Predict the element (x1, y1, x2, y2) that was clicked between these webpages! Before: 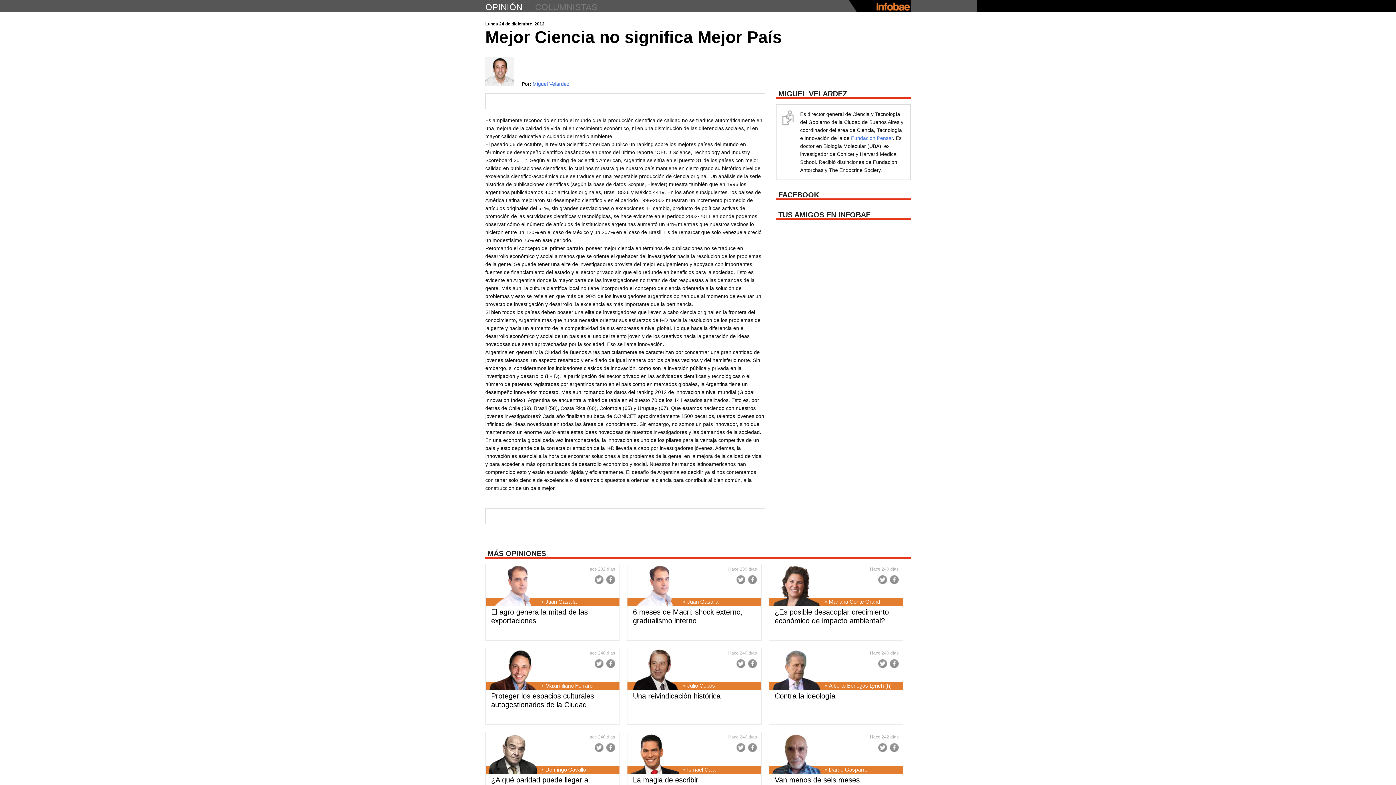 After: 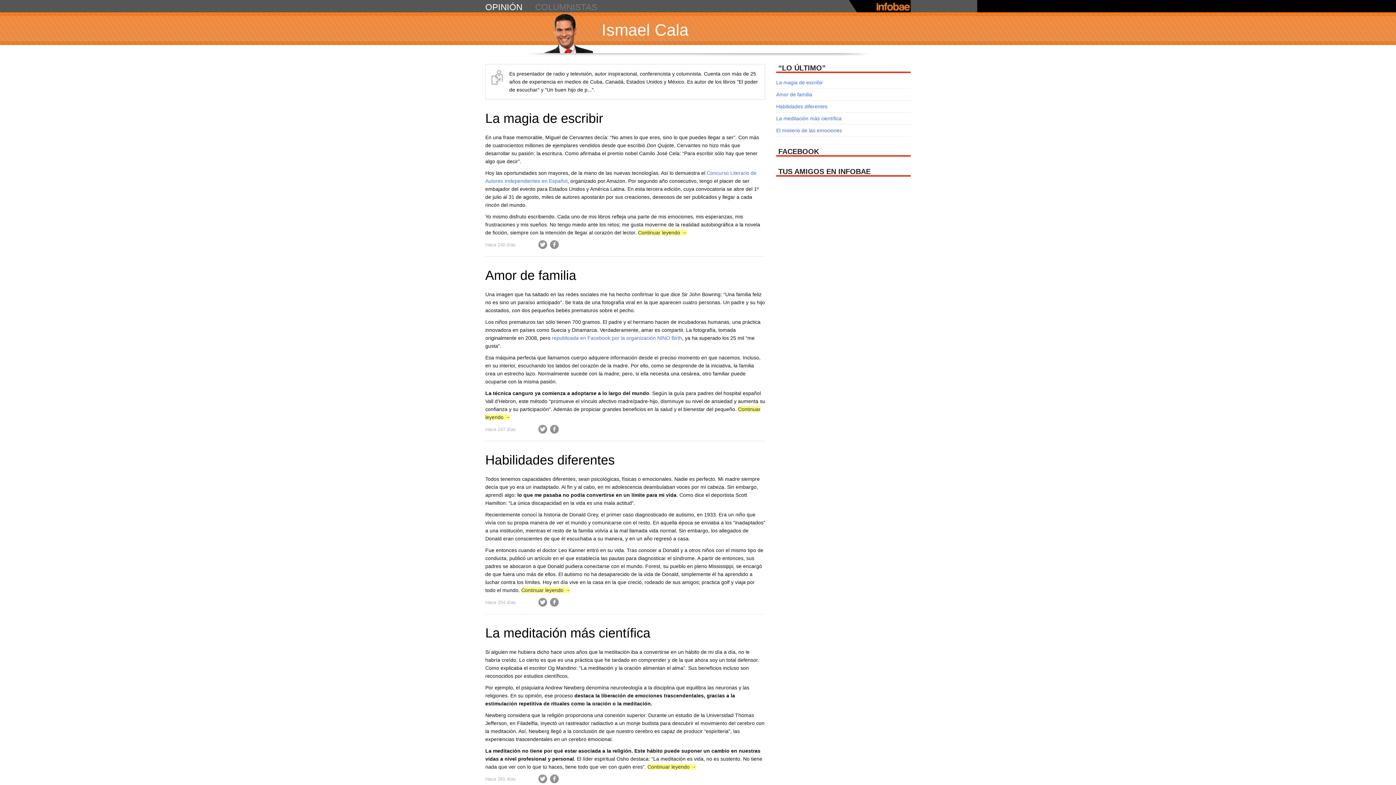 Action: bbox: (630, 733, 679, 776)